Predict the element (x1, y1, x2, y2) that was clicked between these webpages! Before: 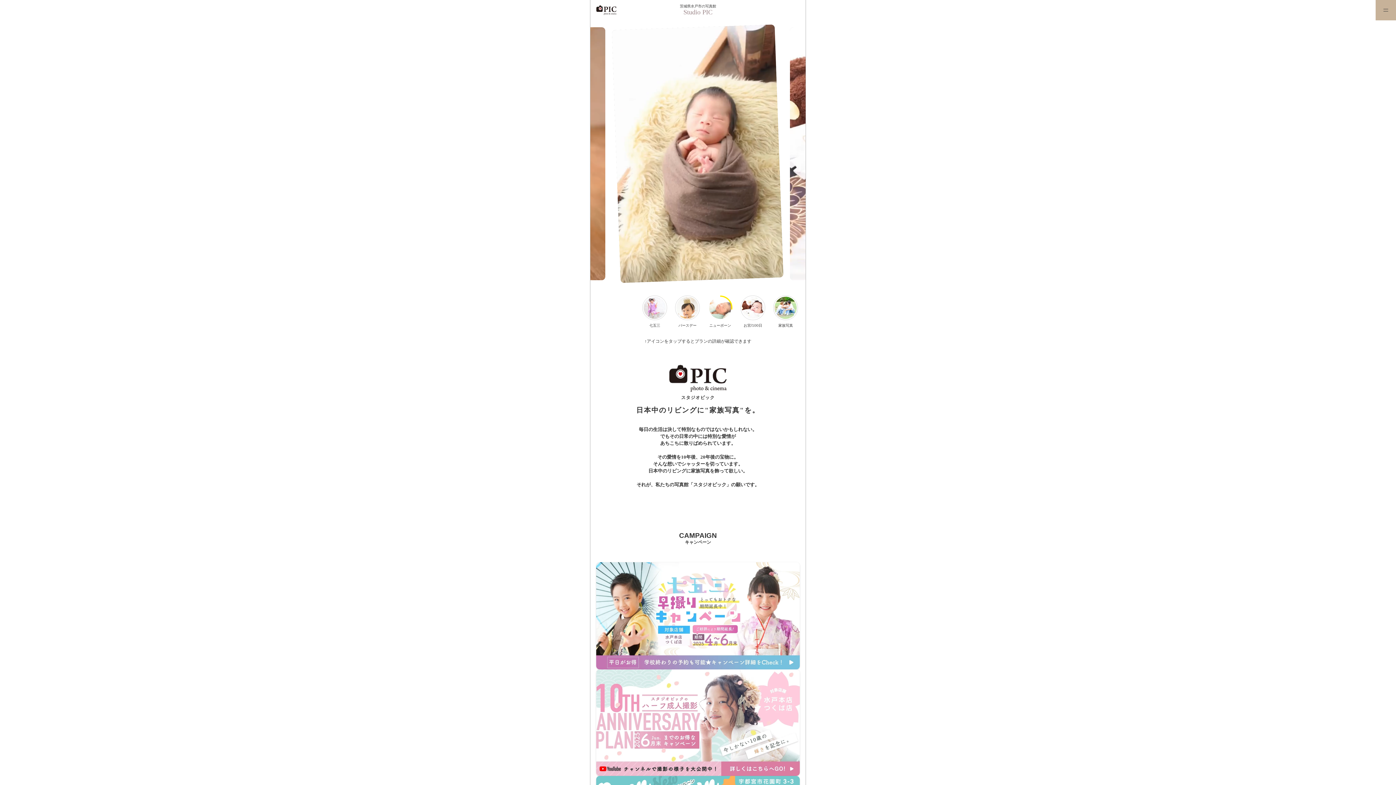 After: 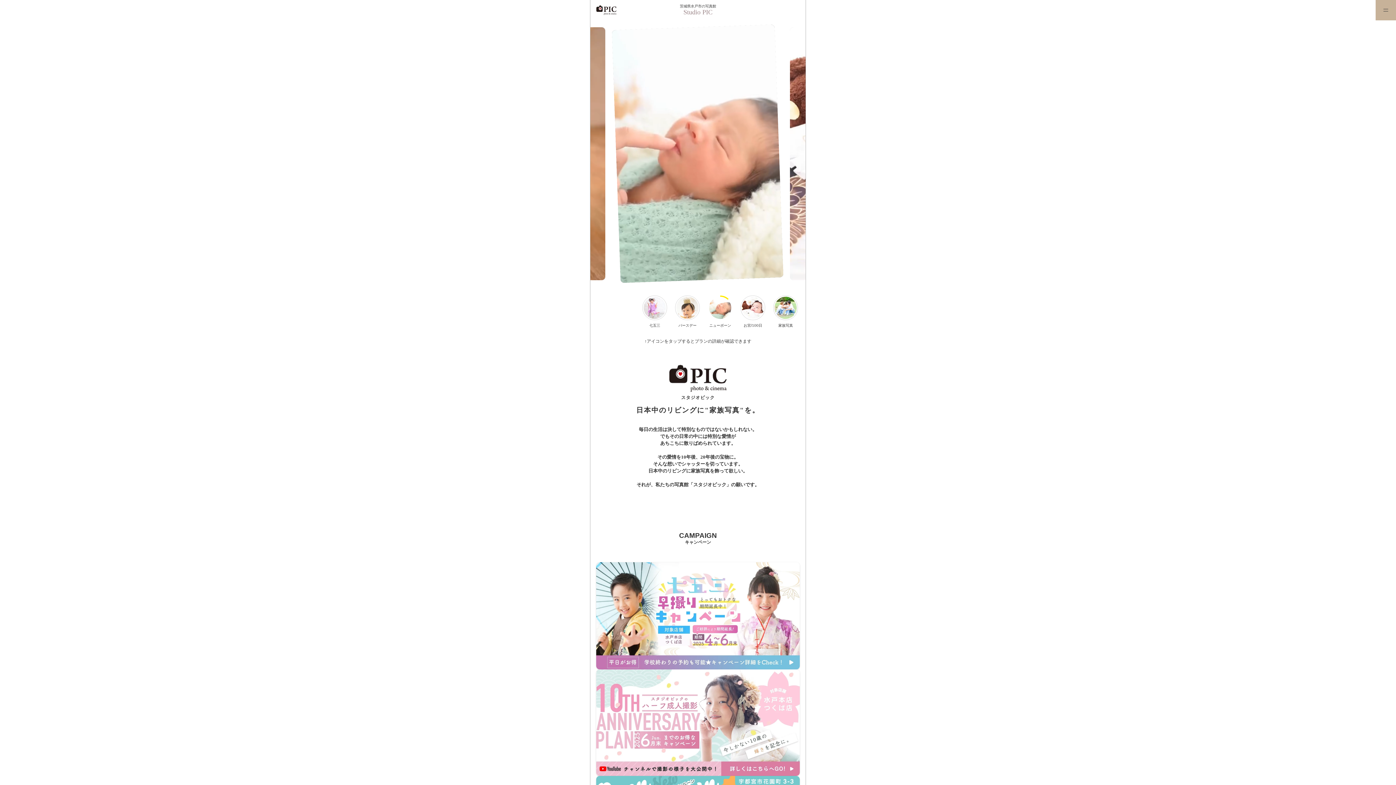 Action: bbox: (683, 8, 712, 16) label: Studio PIC